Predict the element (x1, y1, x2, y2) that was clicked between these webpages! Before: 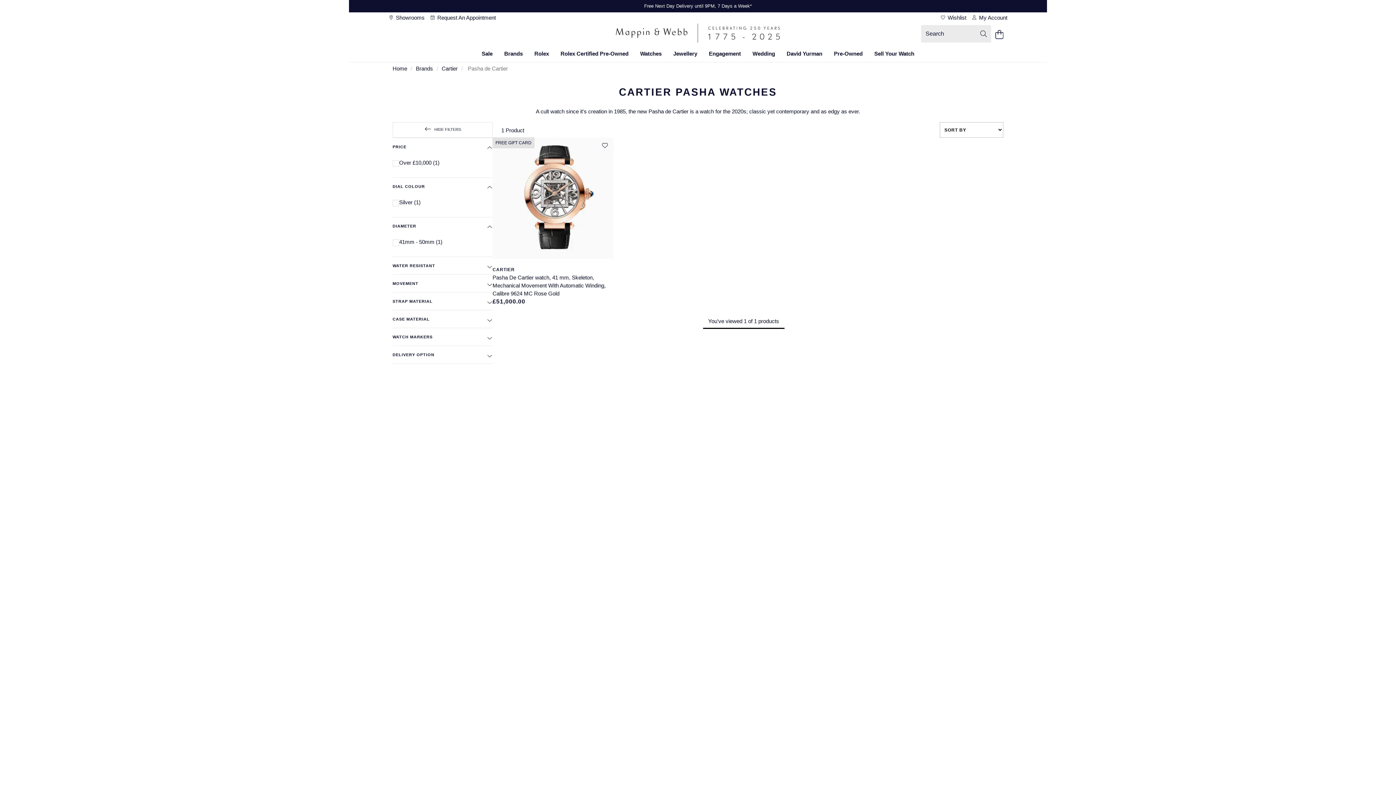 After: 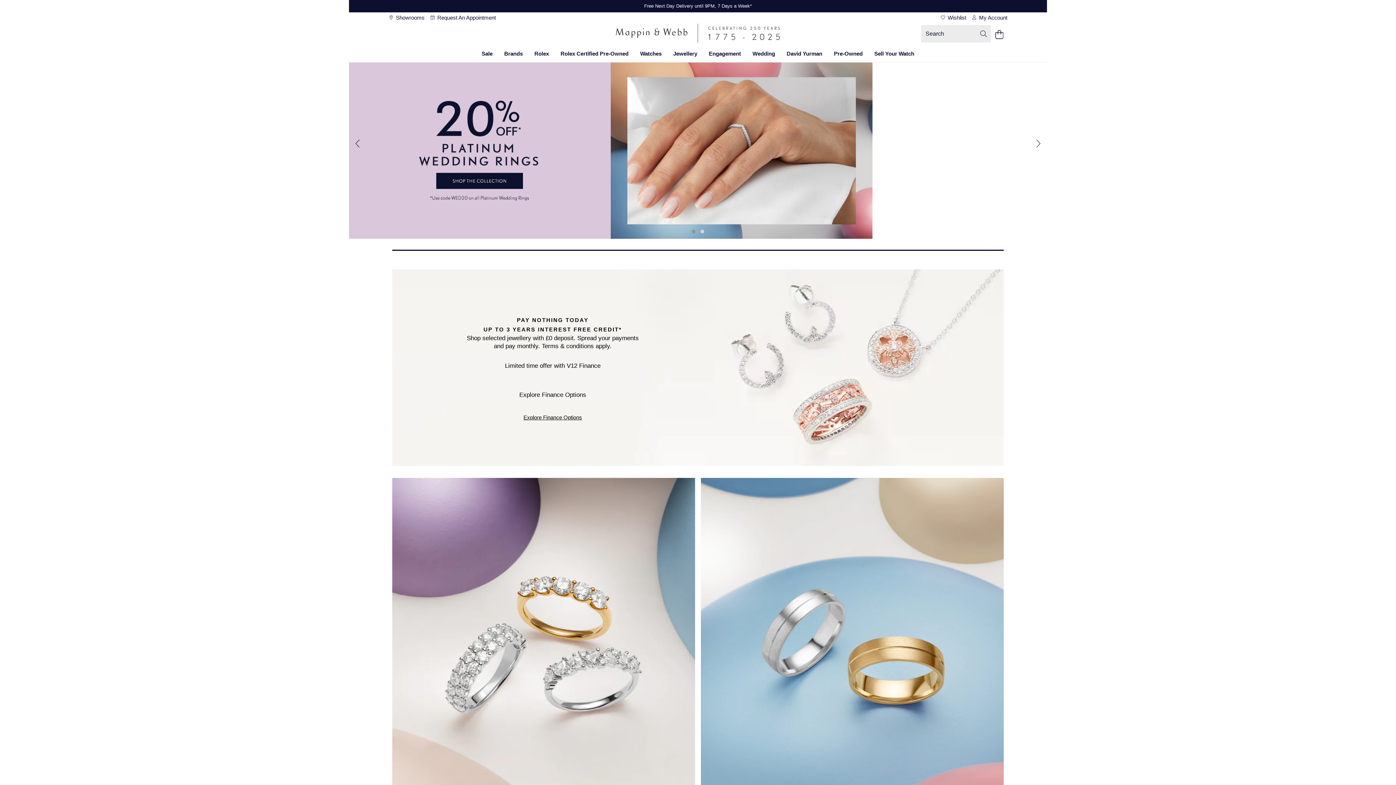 Action: bbox: (746, 47, 781, 62) label: Wedding